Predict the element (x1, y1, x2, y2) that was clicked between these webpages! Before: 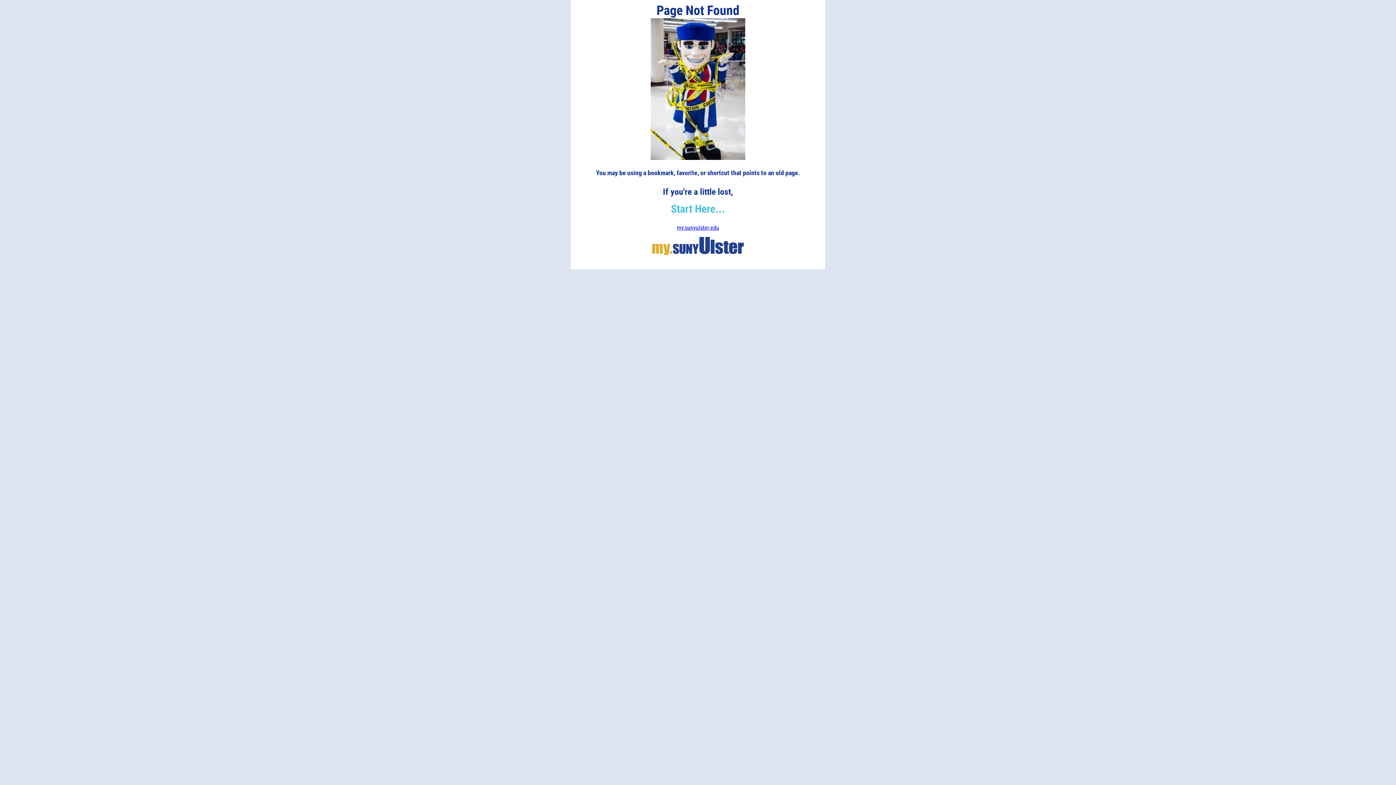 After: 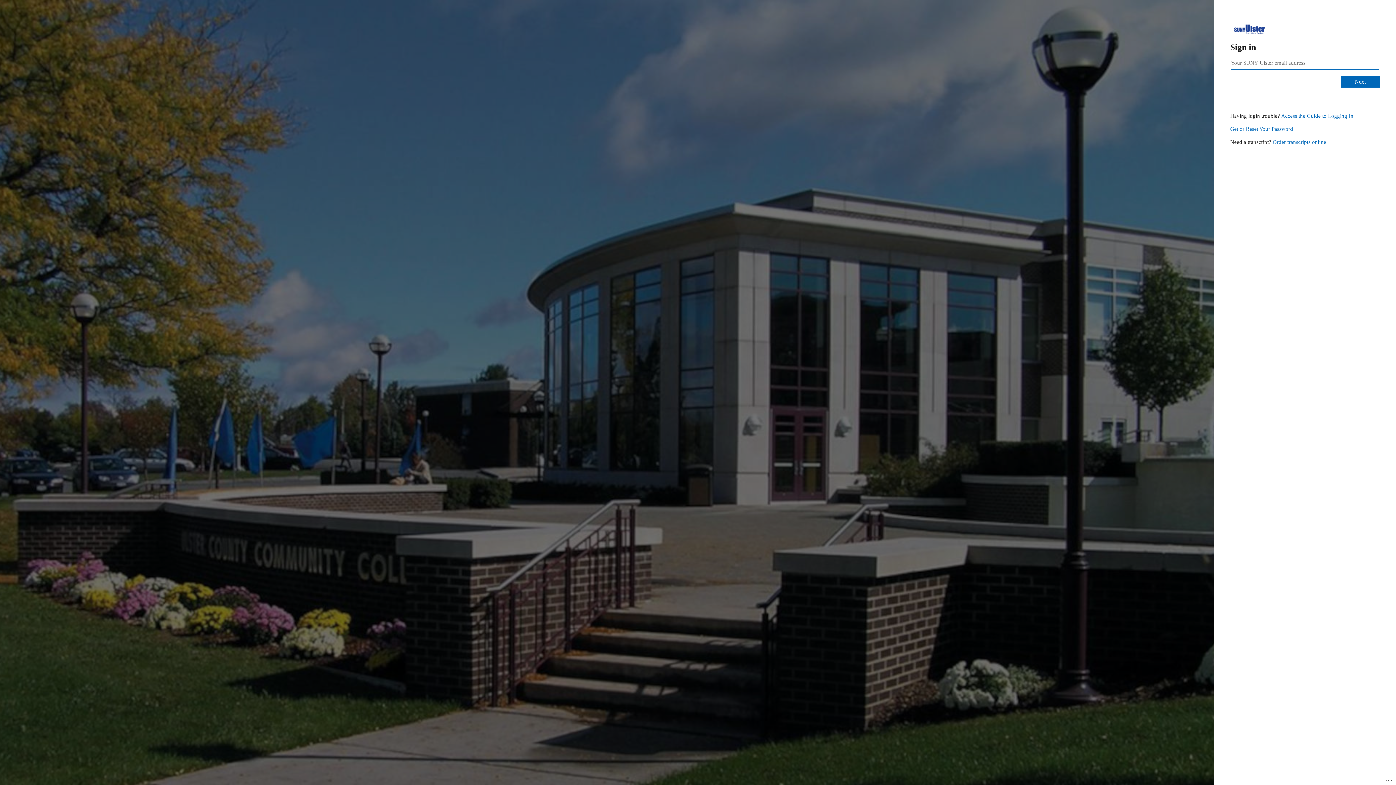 Action: bbox: (570, 237, 825, 255)